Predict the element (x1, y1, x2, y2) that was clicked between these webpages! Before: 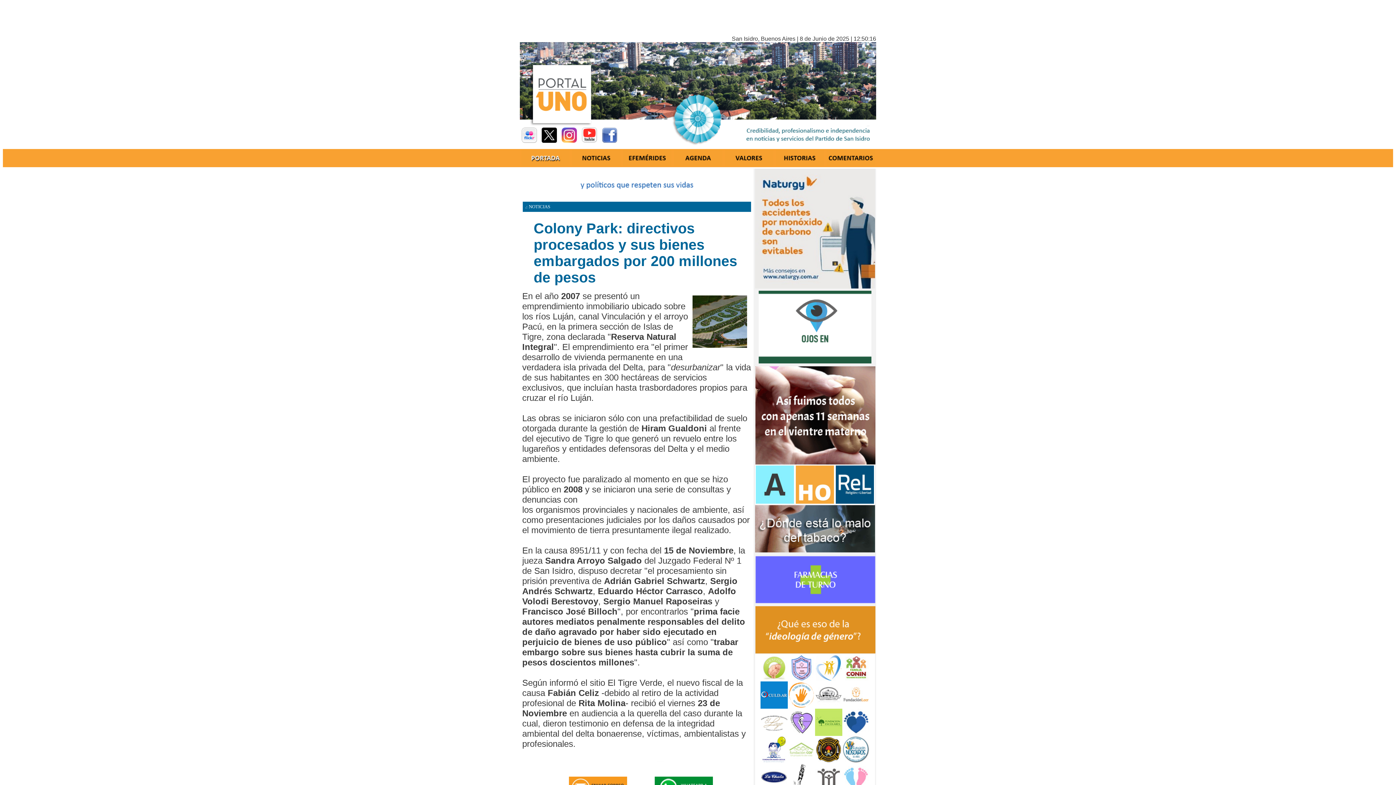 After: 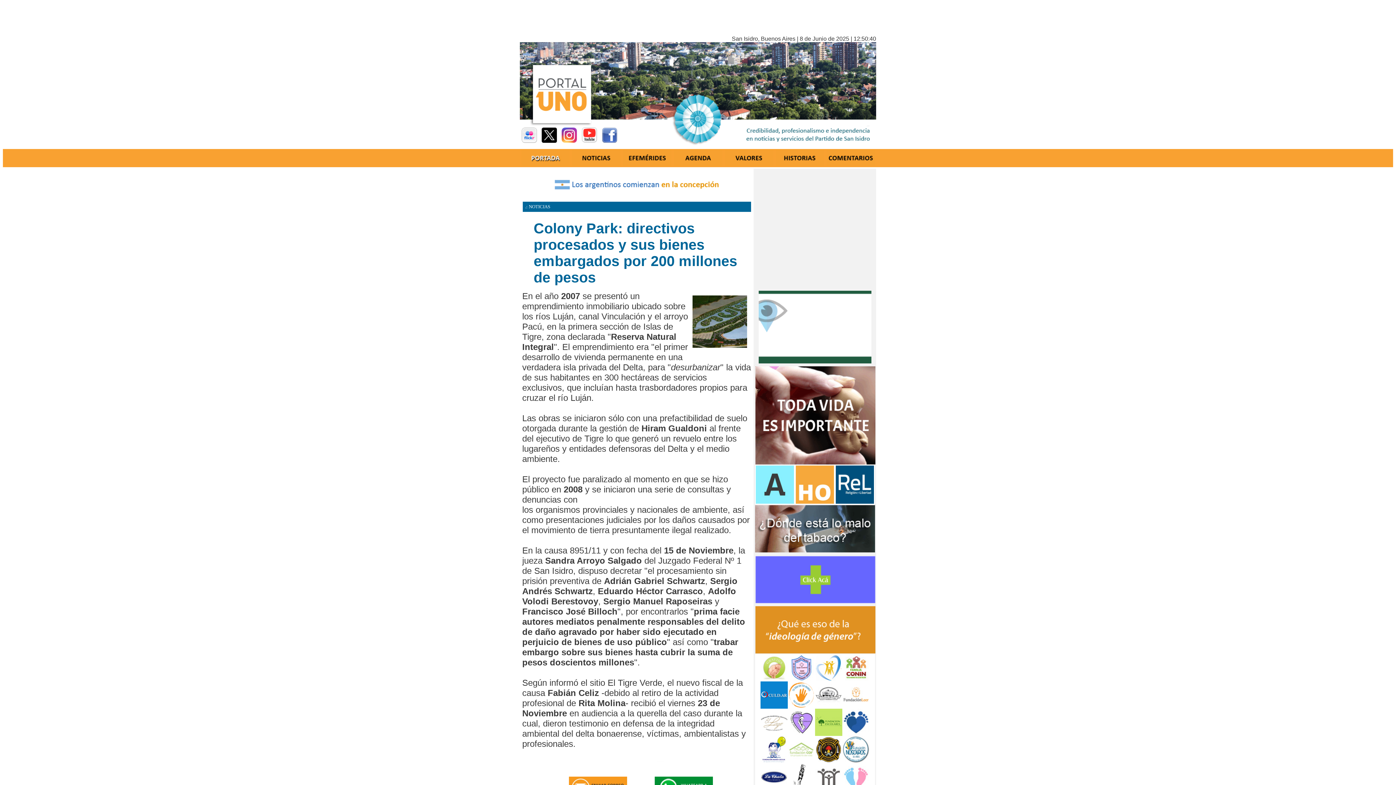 Action: bbox: (787, 759, 815, 764)